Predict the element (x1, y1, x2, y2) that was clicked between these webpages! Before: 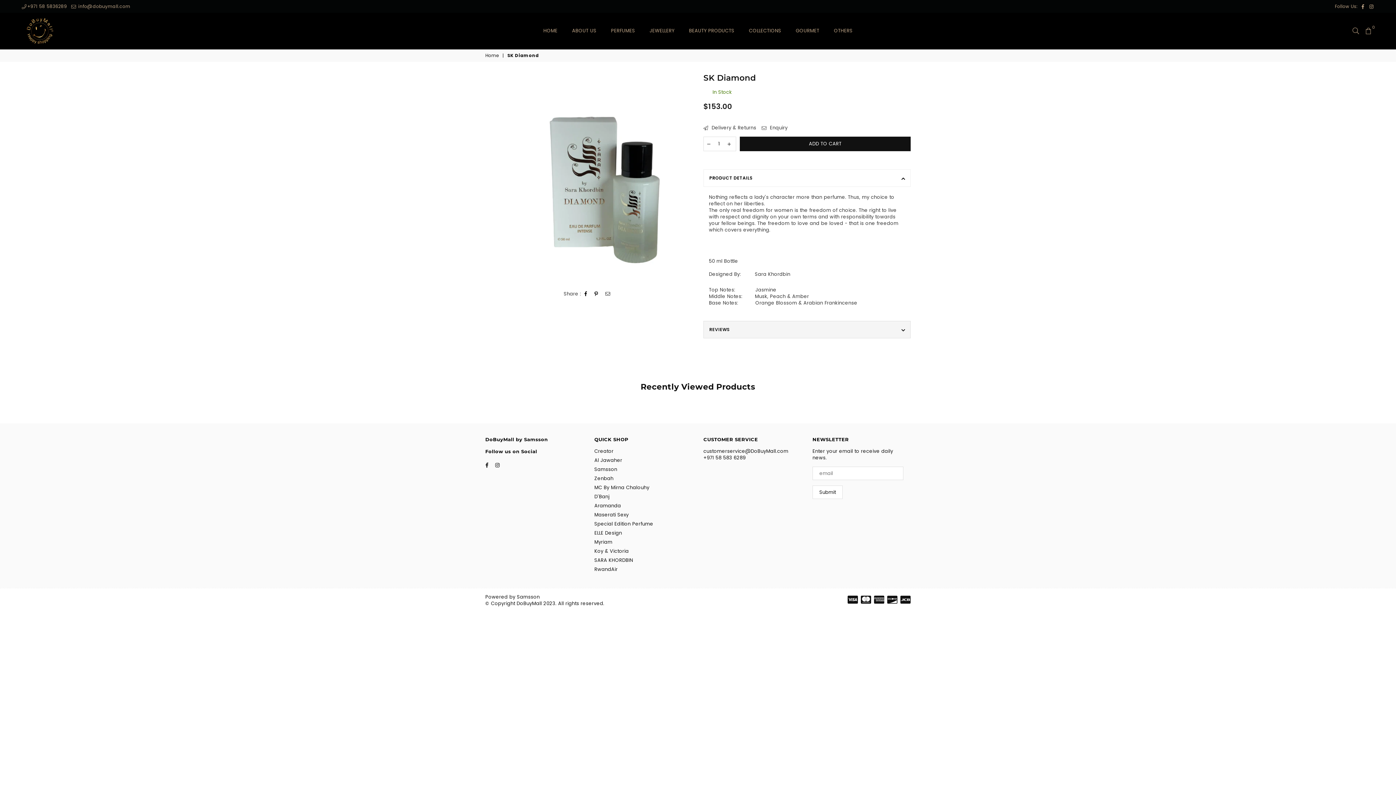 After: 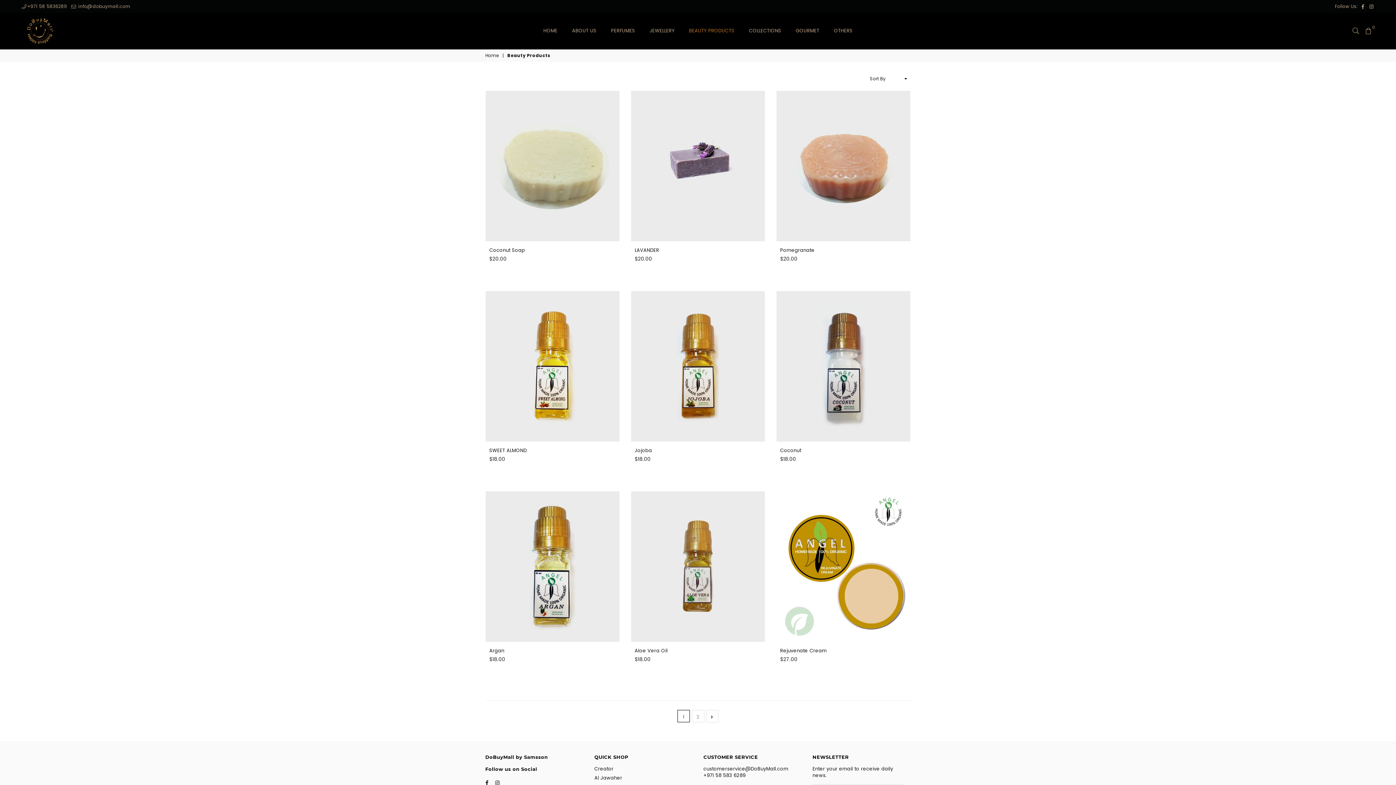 Action: label: BEAUTY PRODUCTS bbox: (689, 23, 734, 38)